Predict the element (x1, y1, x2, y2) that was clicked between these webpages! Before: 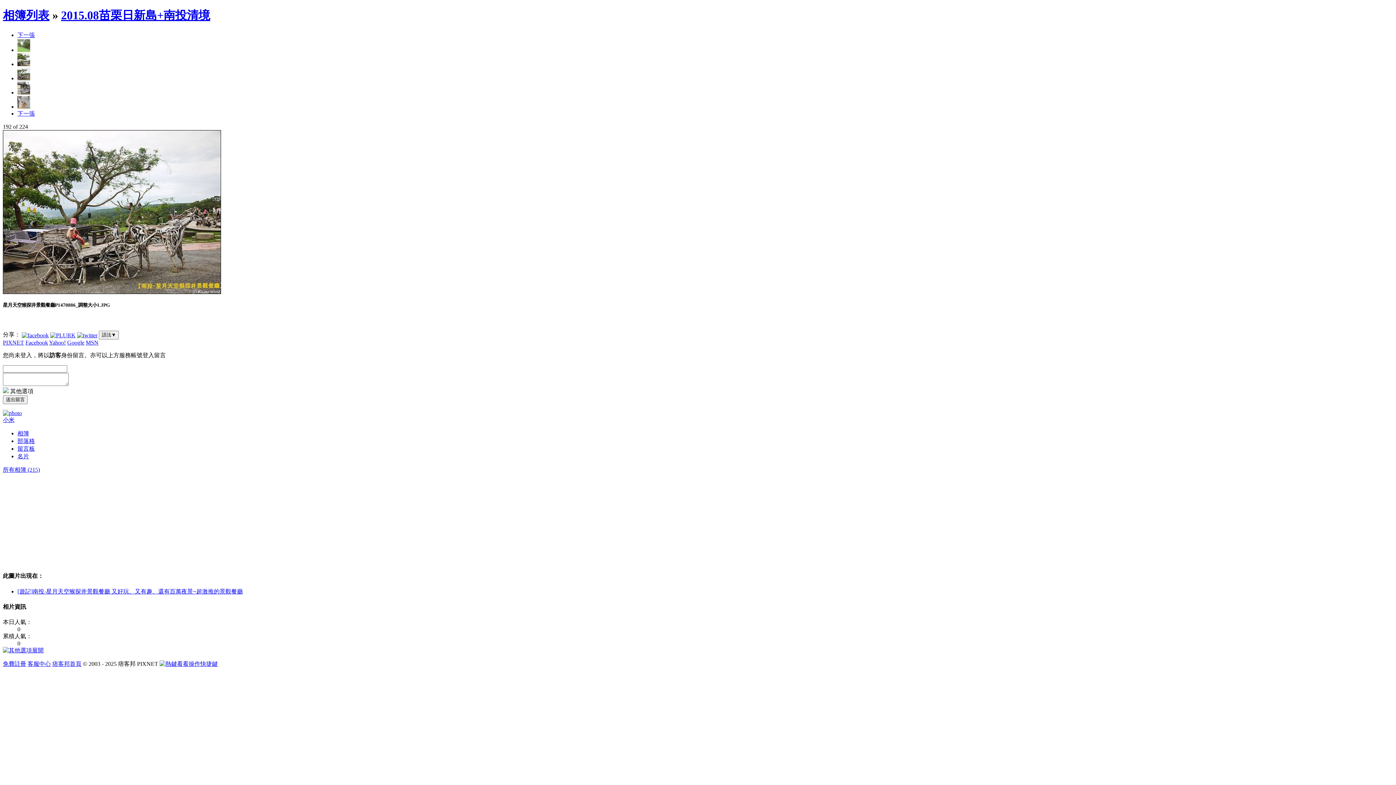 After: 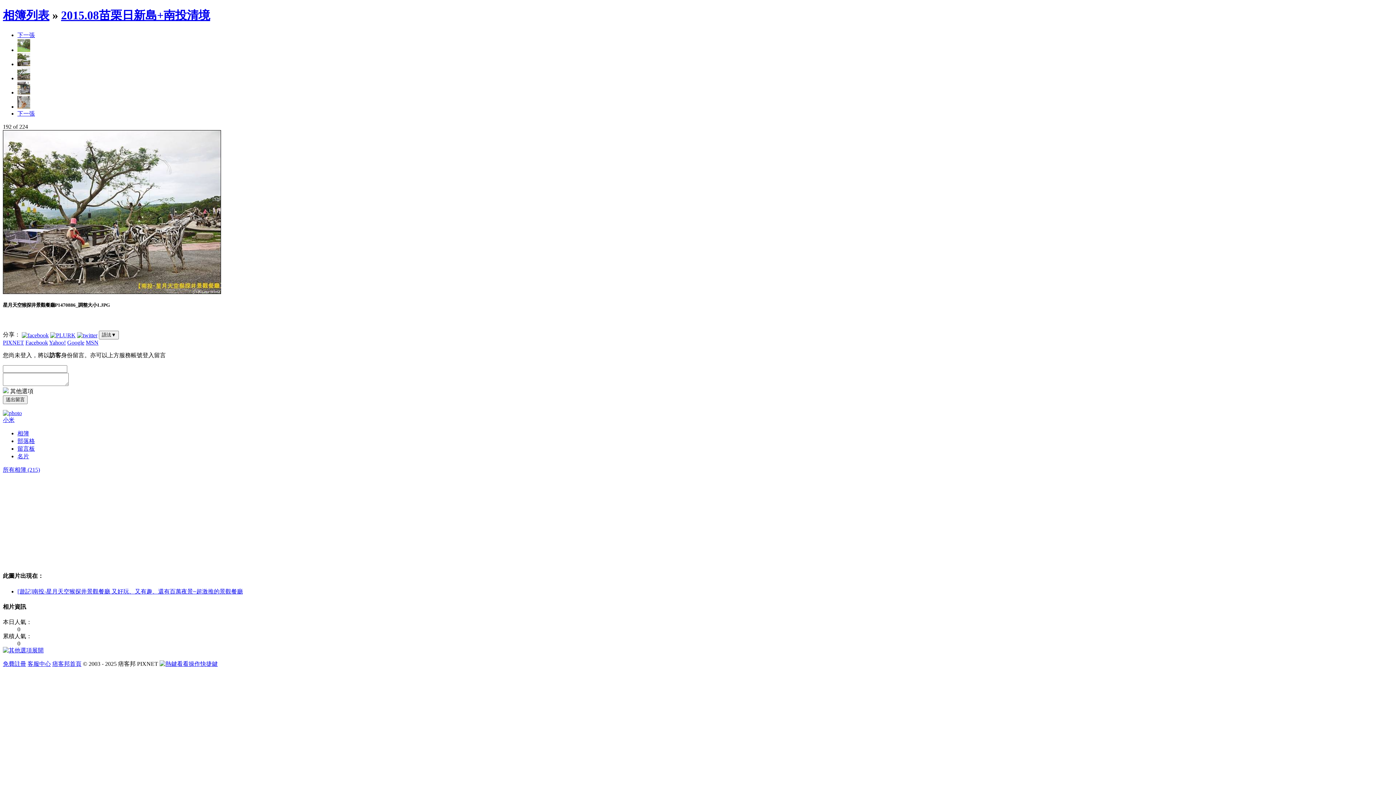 Action: bbox: (17, 75, 30, 81)